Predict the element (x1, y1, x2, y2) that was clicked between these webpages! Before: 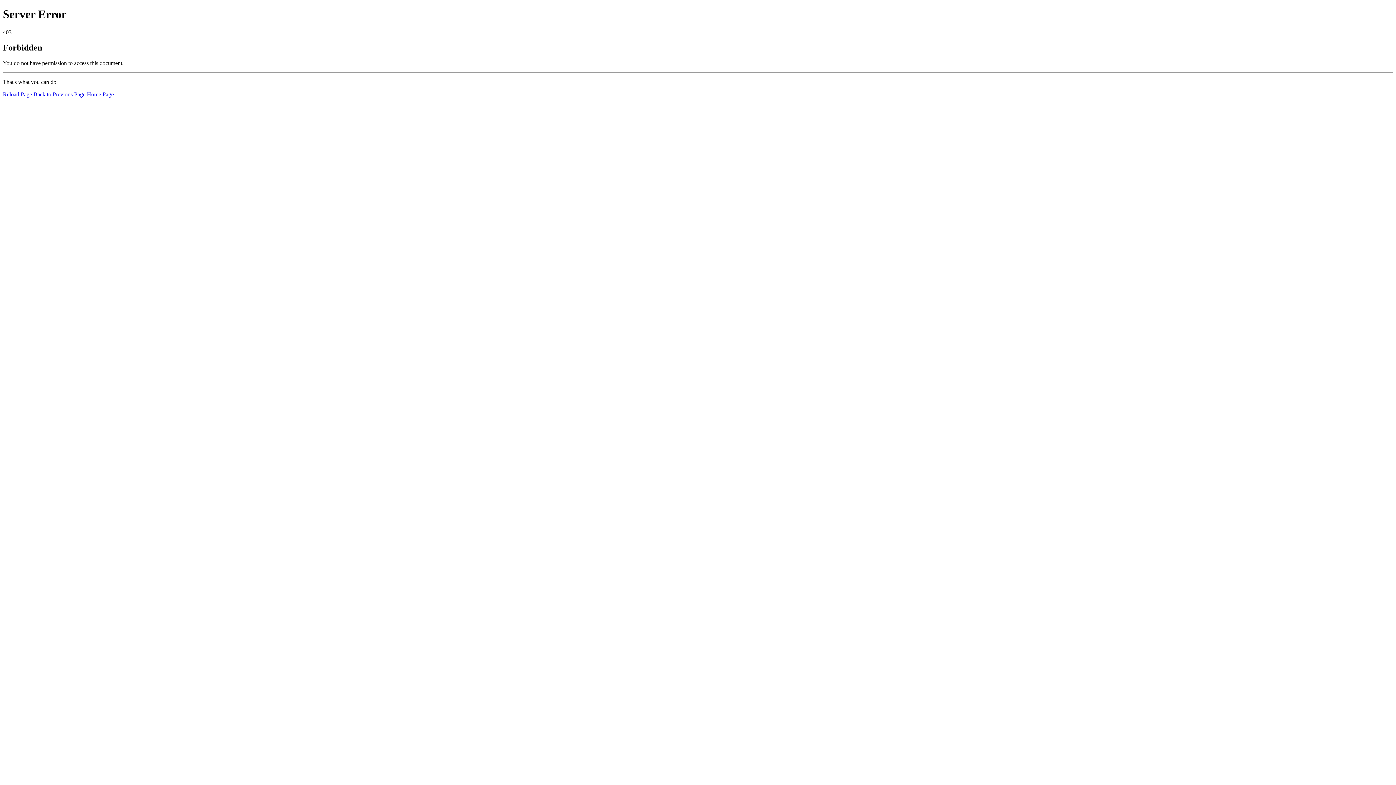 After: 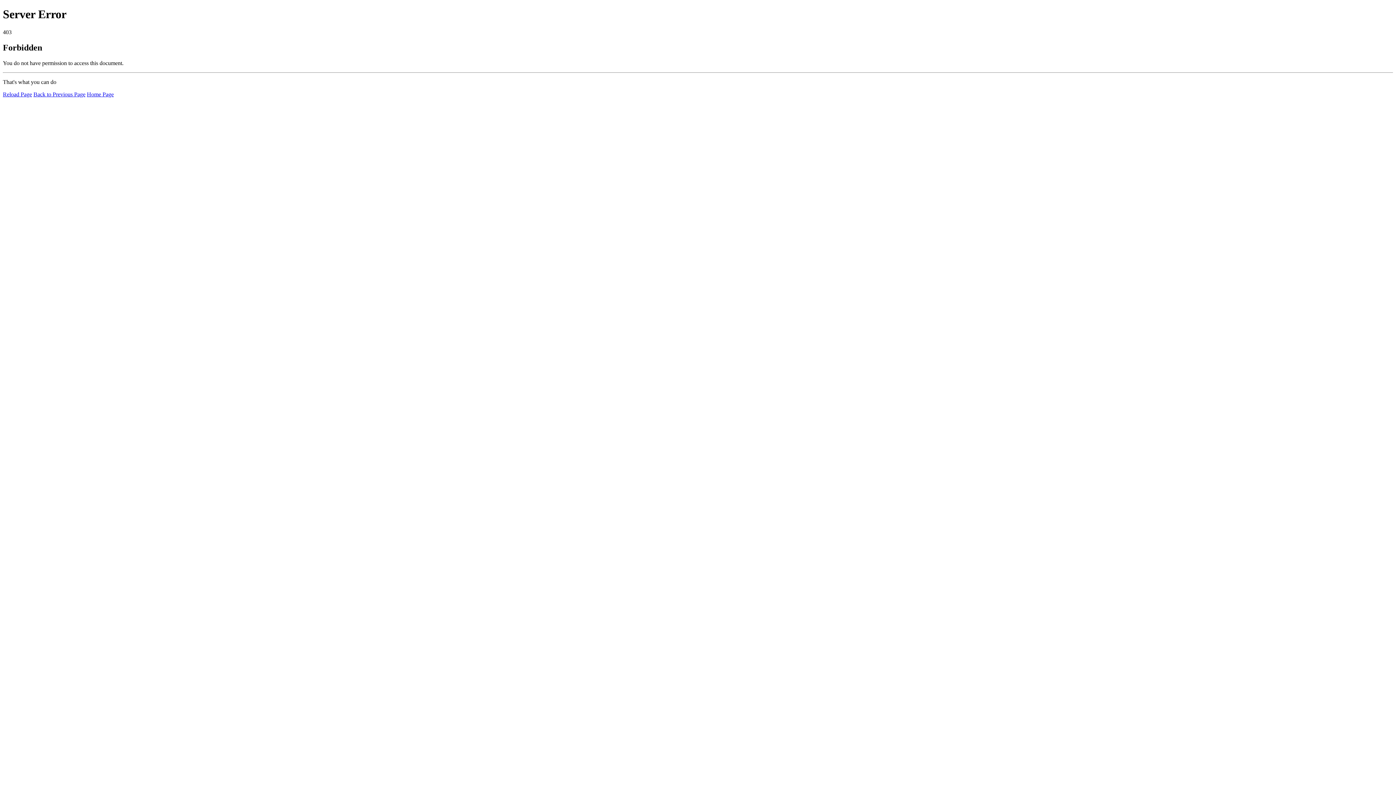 Action: bbox: (86, 91, 113, 97) label: Home Page